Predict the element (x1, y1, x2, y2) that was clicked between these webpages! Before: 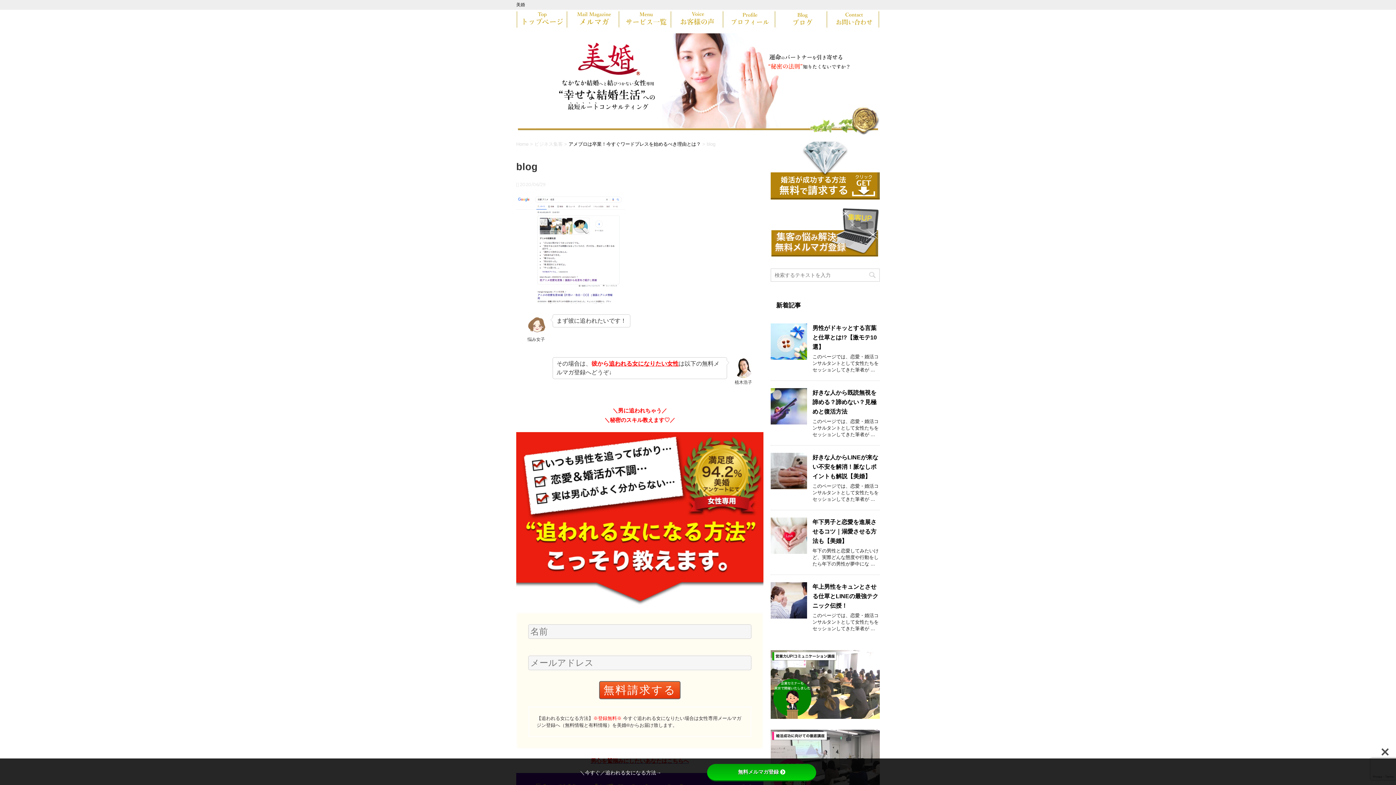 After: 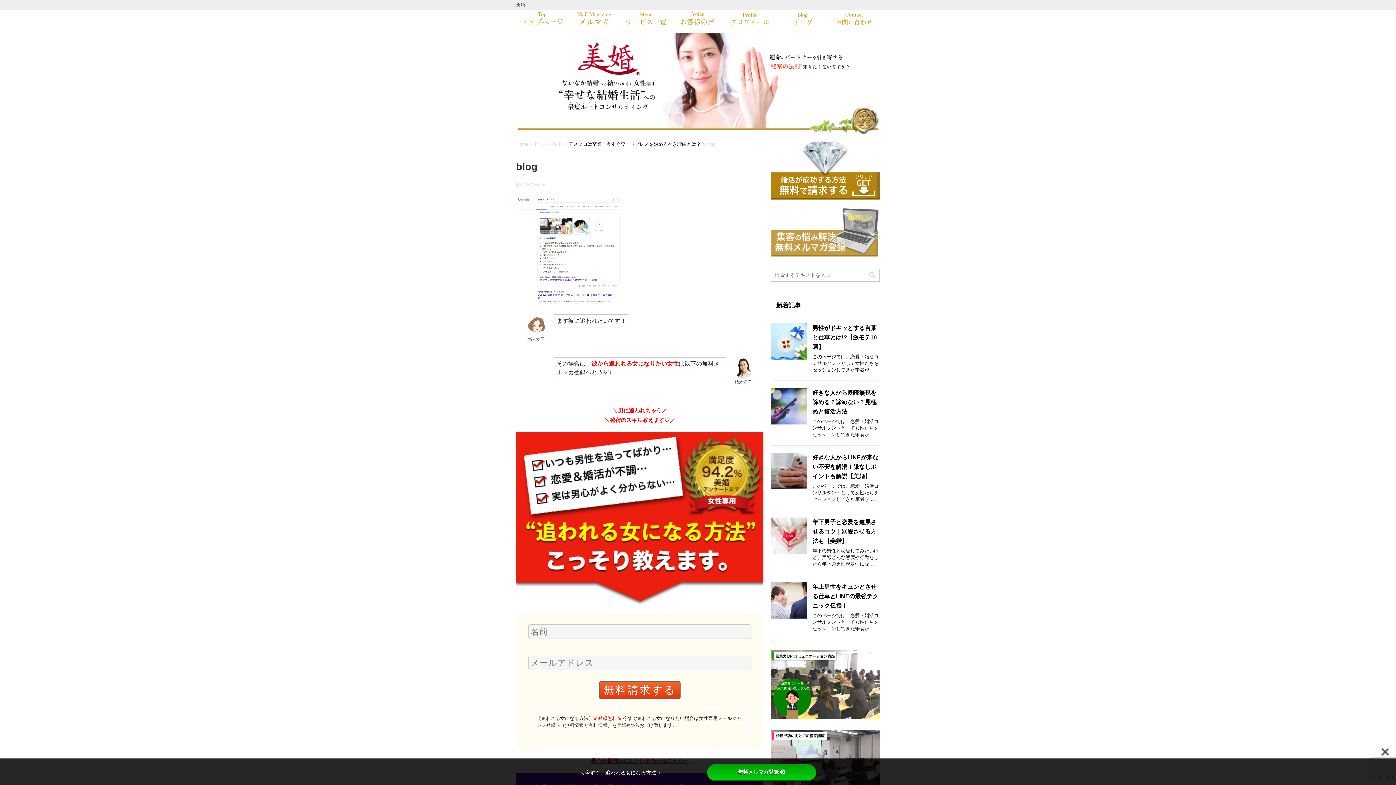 Action: bbox: (770, 249, 880, 255)